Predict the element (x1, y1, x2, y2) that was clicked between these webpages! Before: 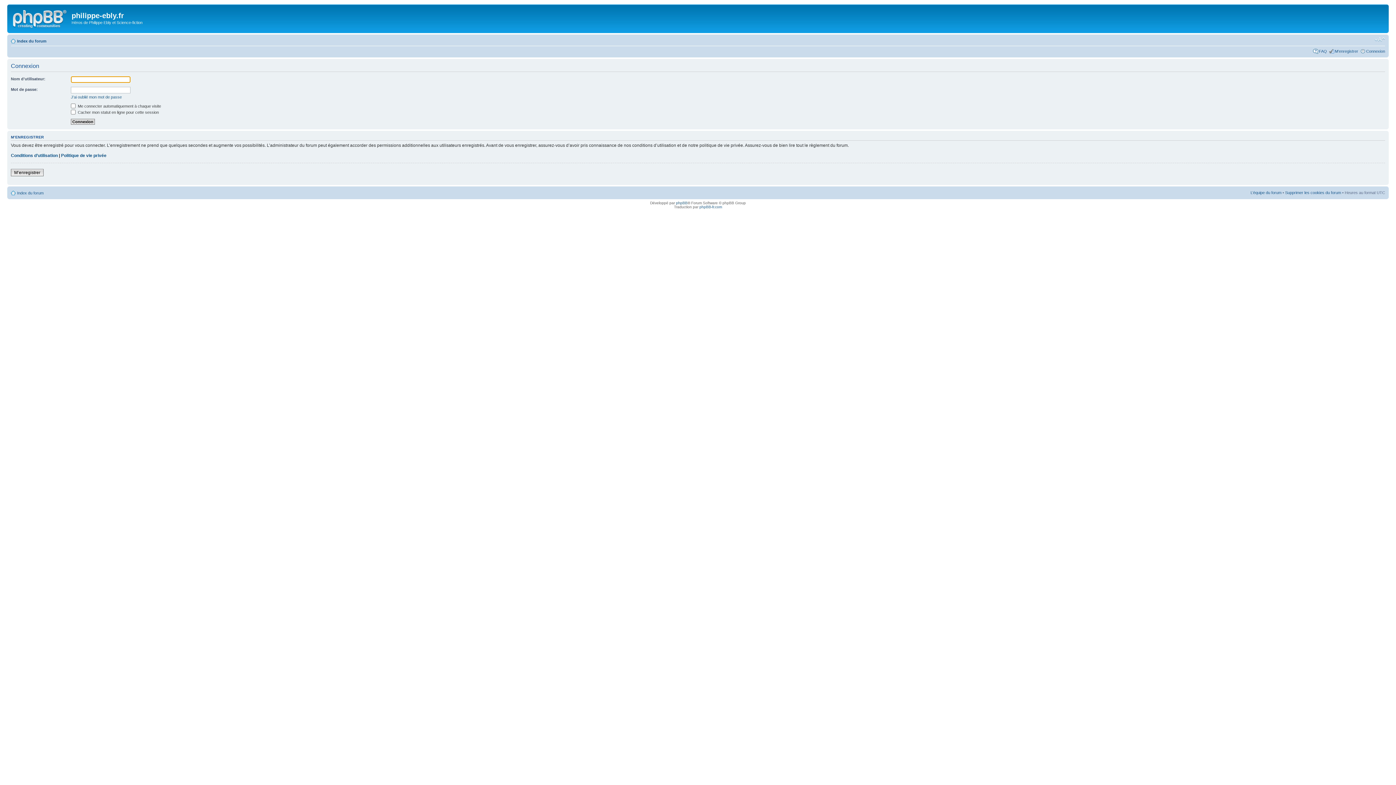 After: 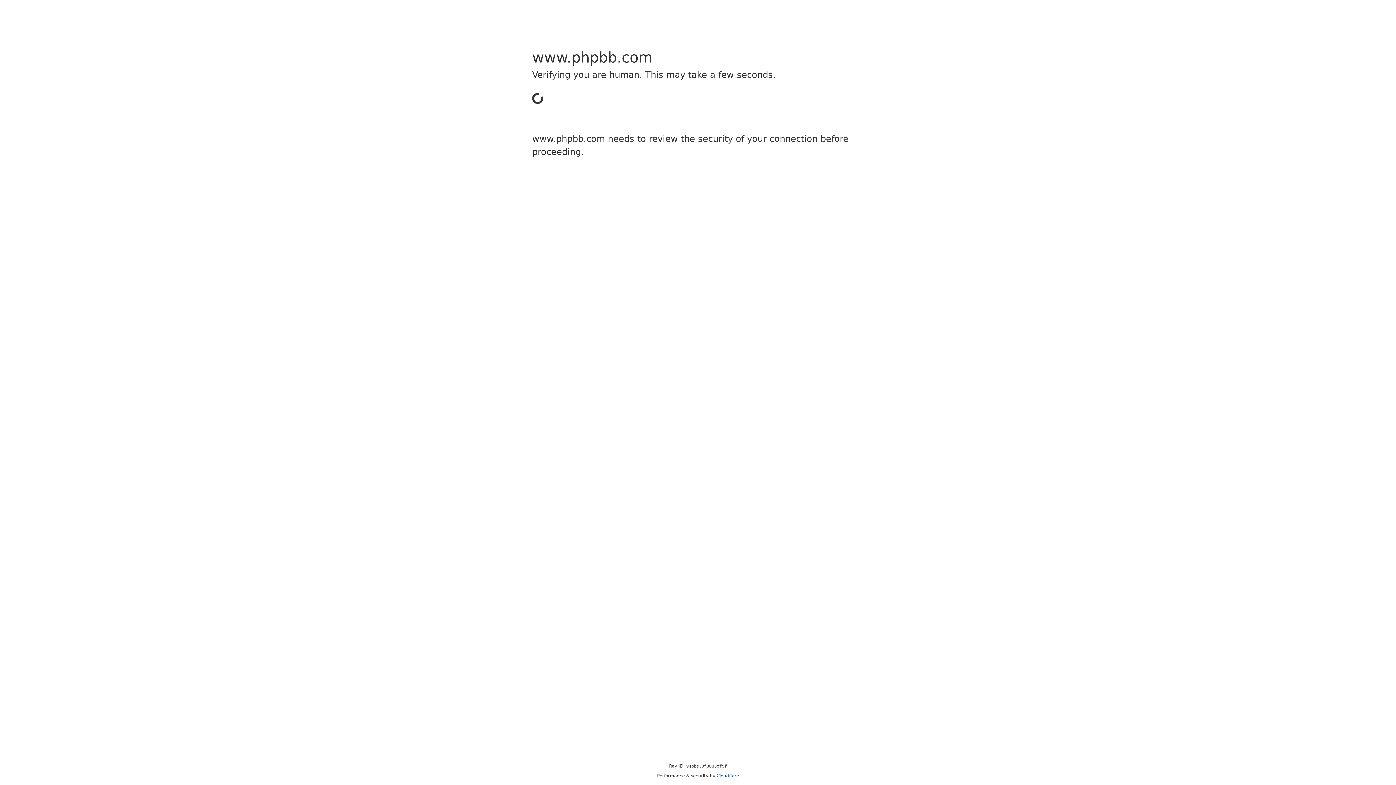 Action: bbox: (676, 201, 687, 205) label: phpBB